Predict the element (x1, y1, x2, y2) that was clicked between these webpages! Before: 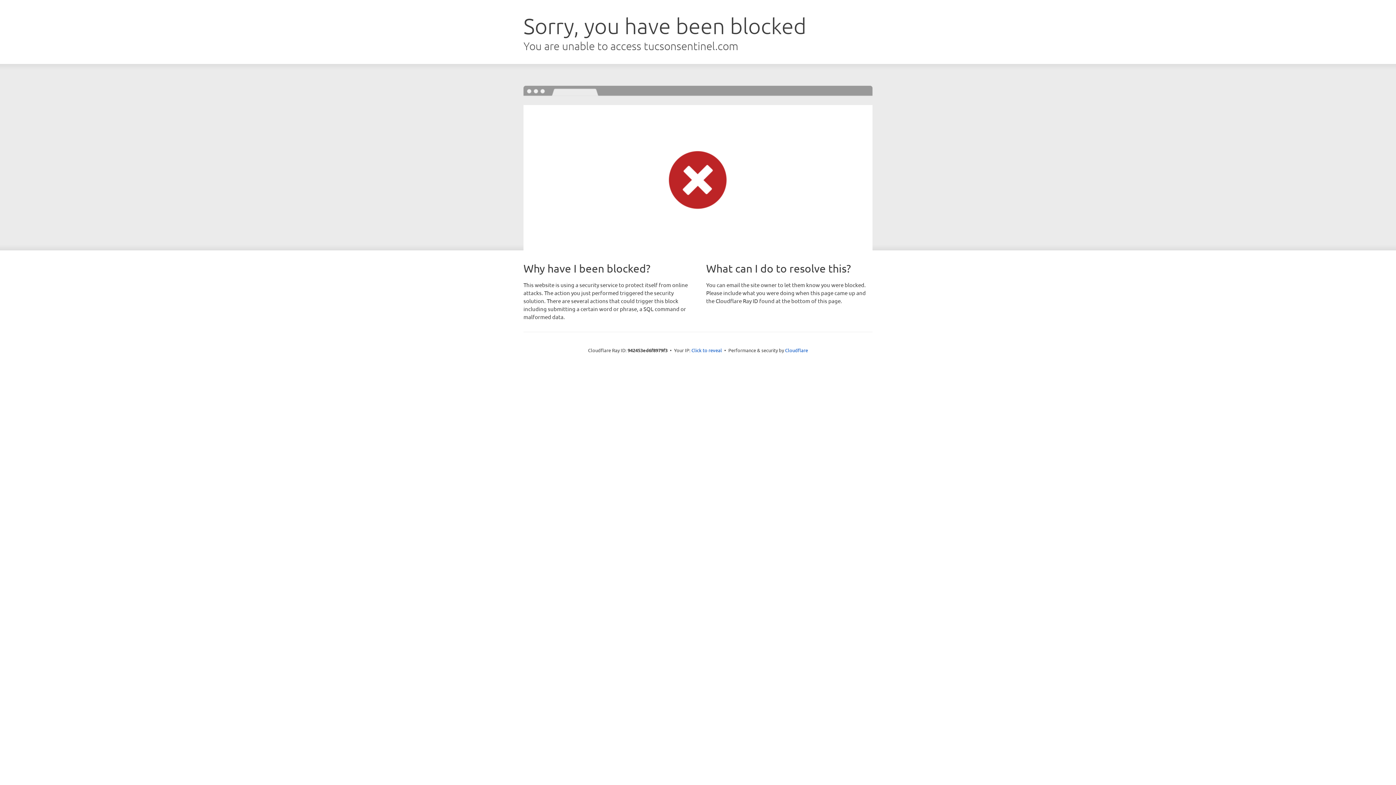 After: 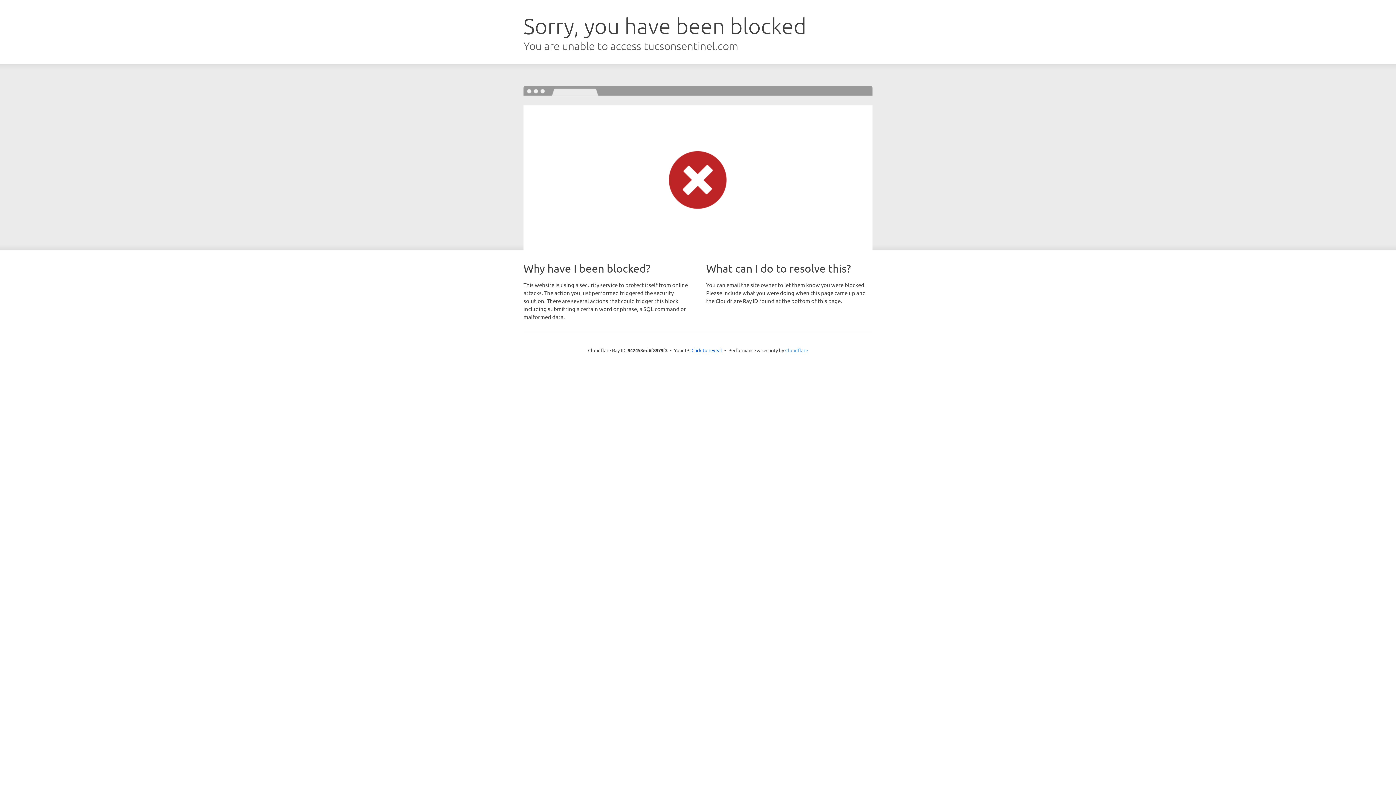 Action: label: Cloudflare bbox: (785, 347, 808, 353)